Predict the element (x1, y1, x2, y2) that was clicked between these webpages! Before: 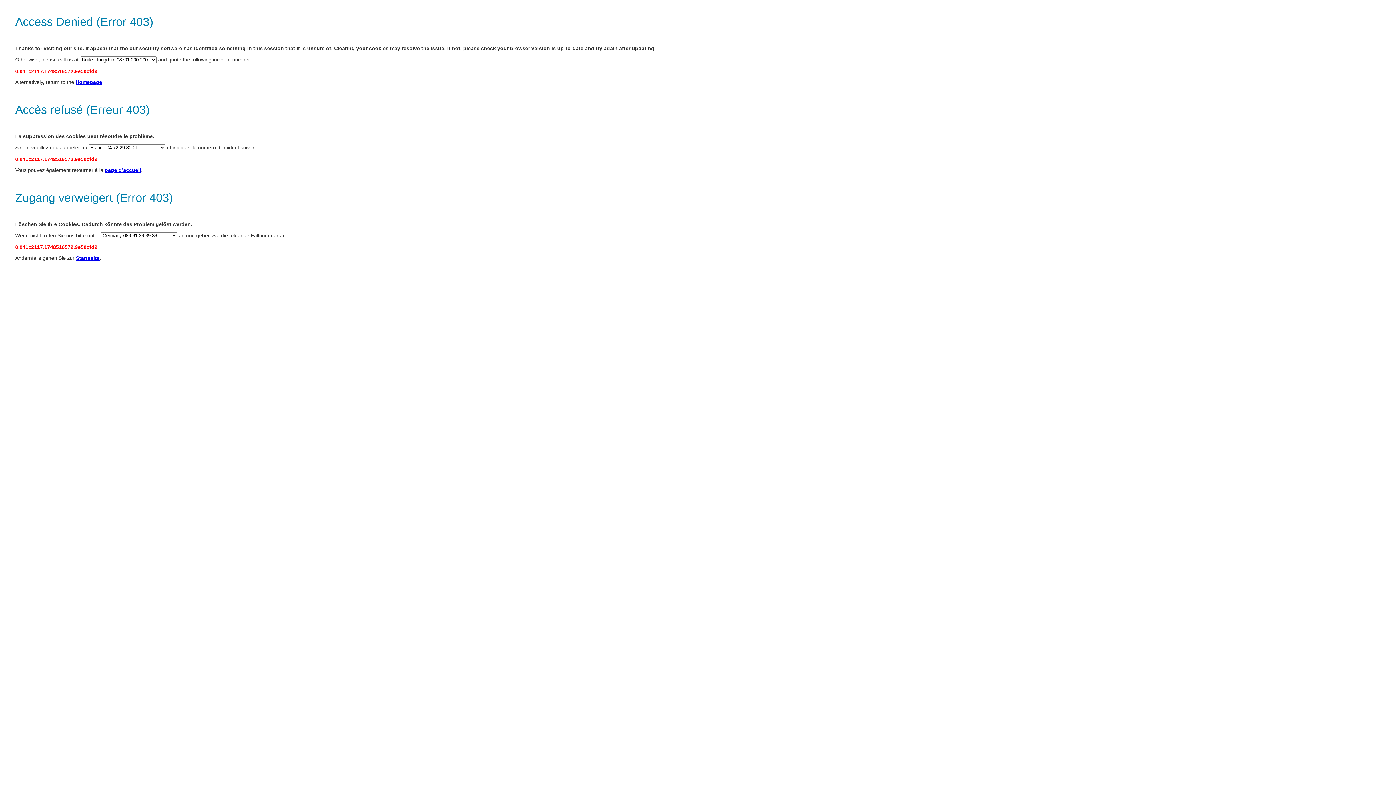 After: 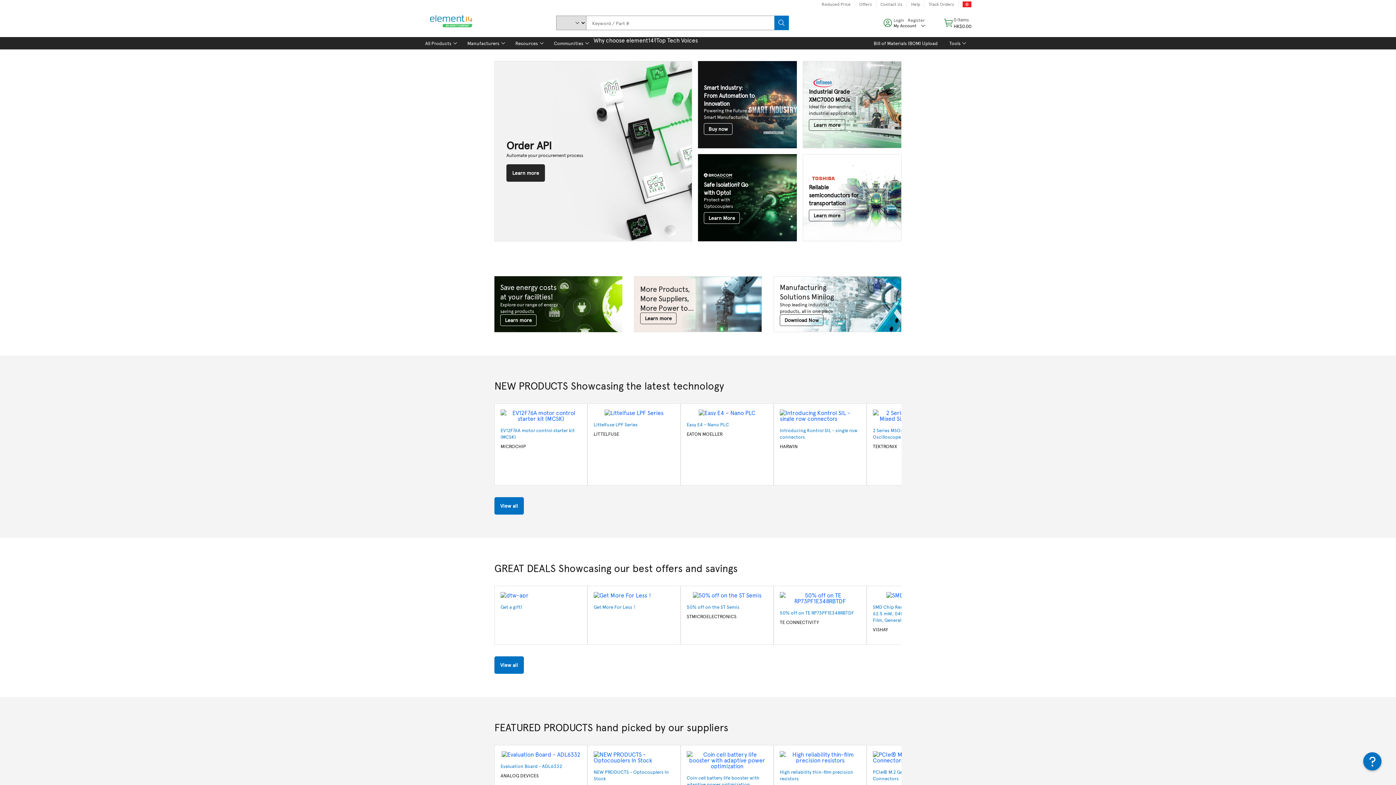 Action: label: page d’accueil bbox: (104, 167, 141, 173)